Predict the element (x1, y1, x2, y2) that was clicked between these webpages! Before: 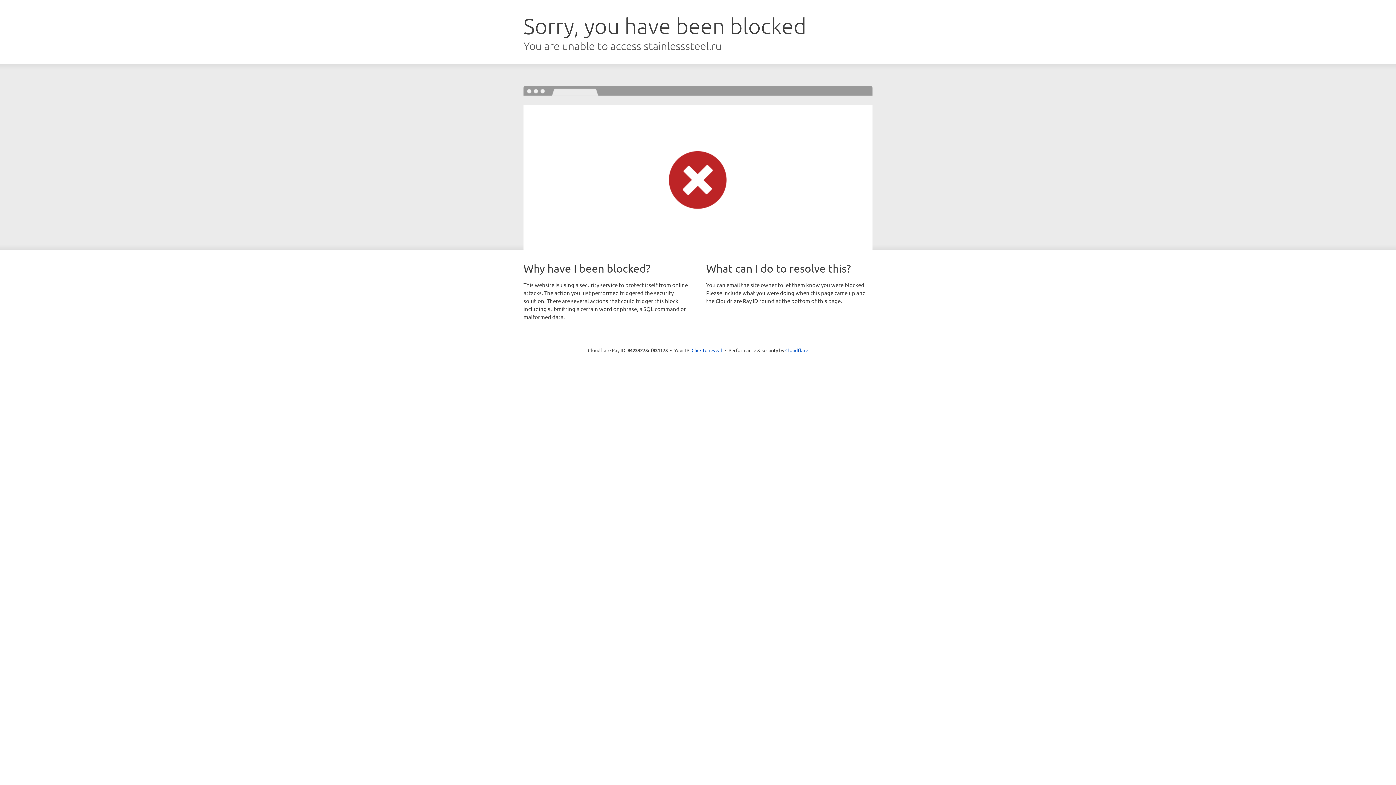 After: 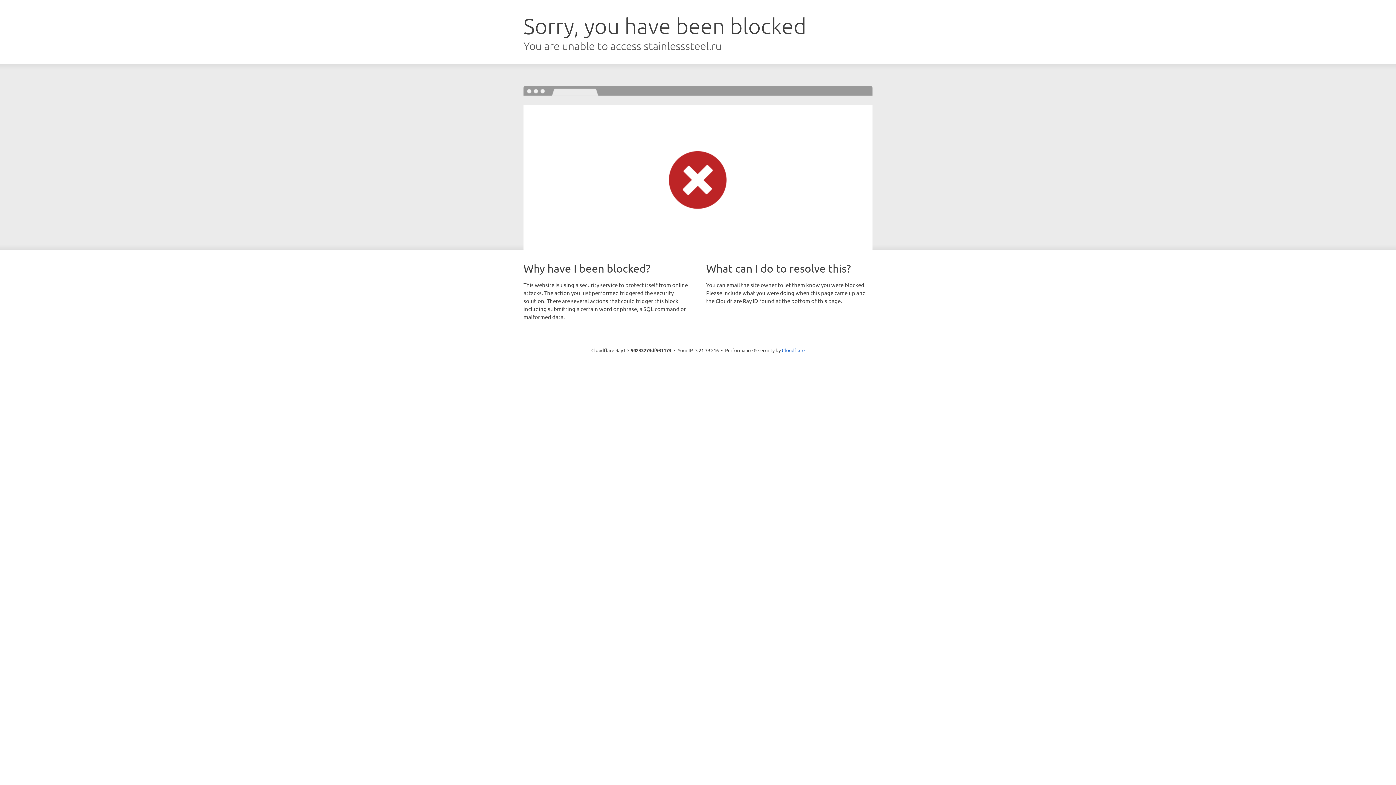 Action: bbox: (691, 346, 722, 353) label: Click to reveal